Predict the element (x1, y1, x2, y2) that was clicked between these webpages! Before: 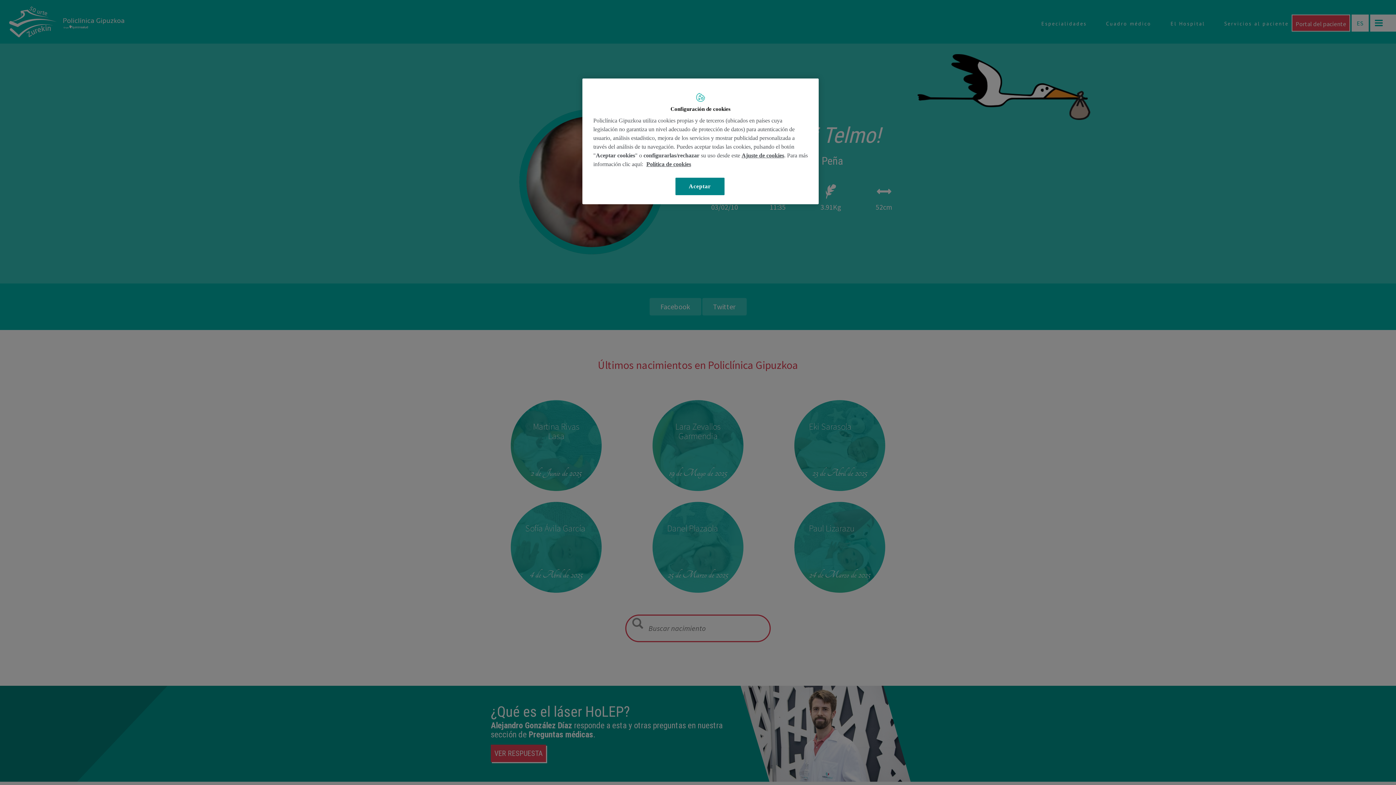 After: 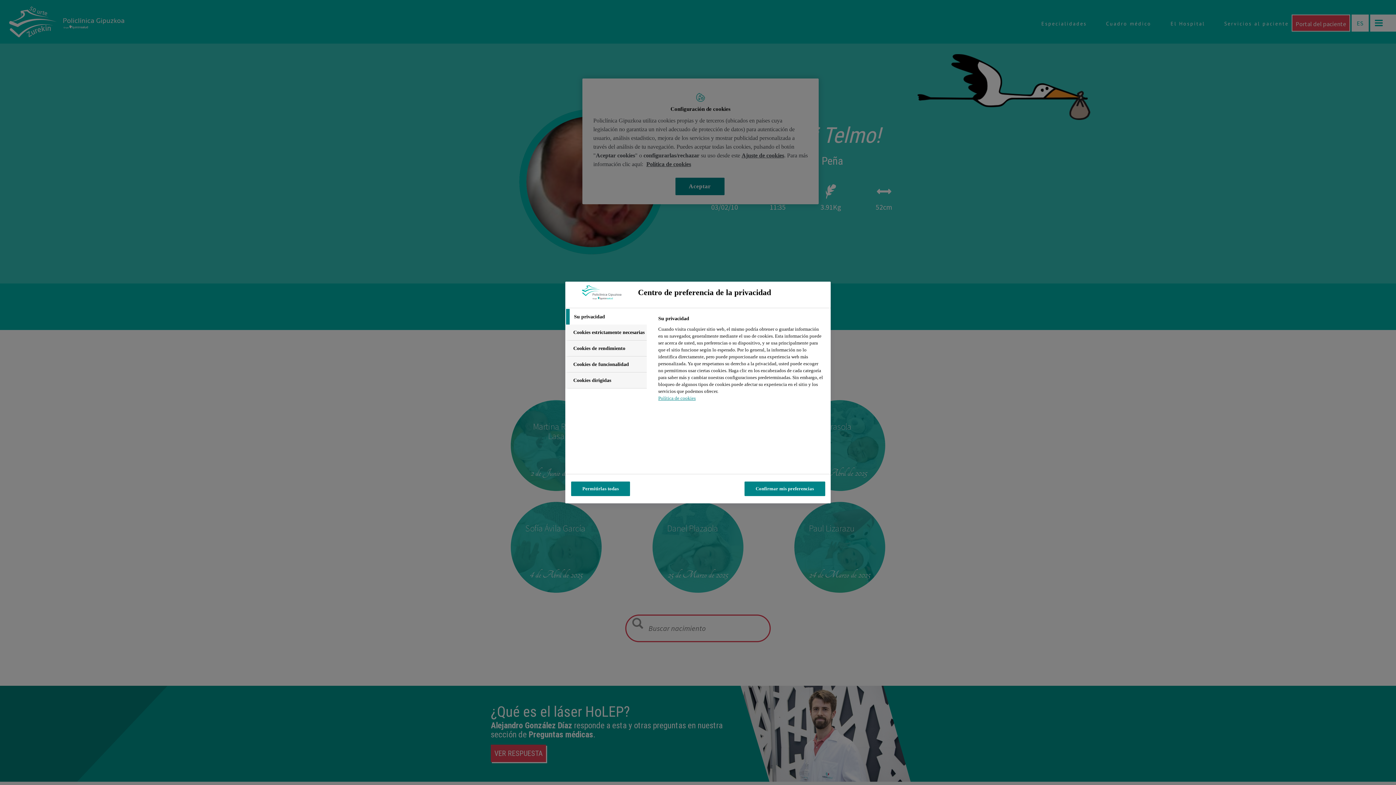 Action: label: Ajuste de cookies bbox: (741, 152, 784, 158)